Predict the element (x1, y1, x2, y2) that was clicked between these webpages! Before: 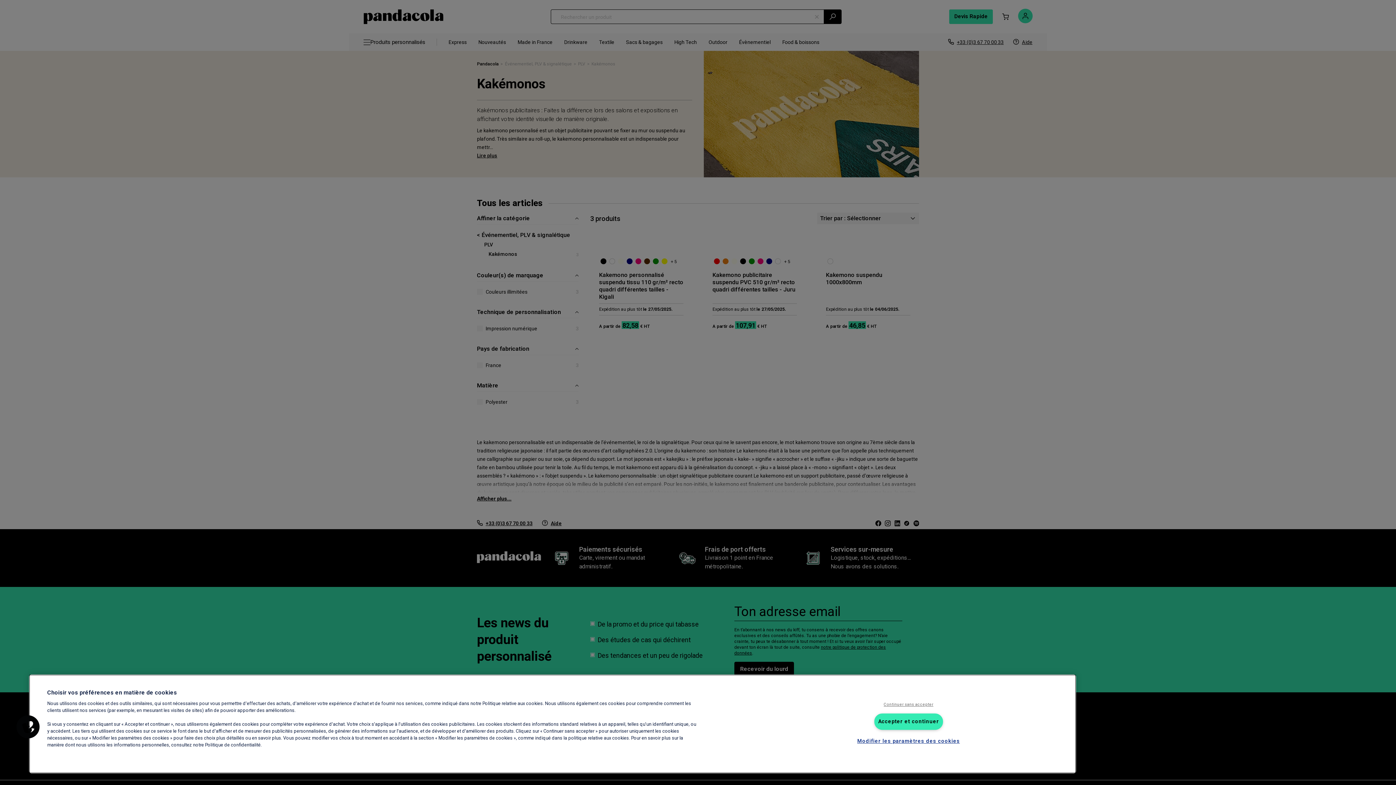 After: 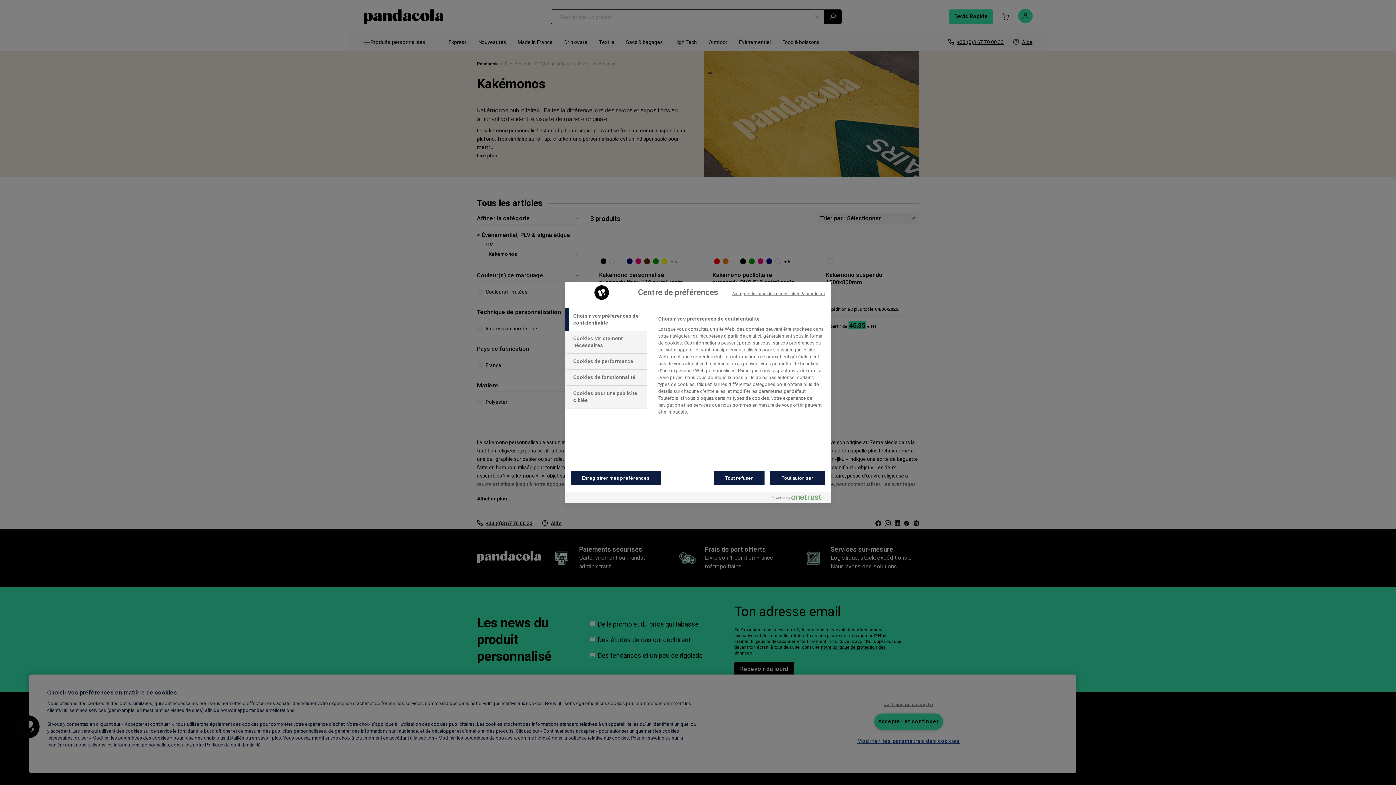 Action: bbox: (16, 715, 39, 738) label: Cookies